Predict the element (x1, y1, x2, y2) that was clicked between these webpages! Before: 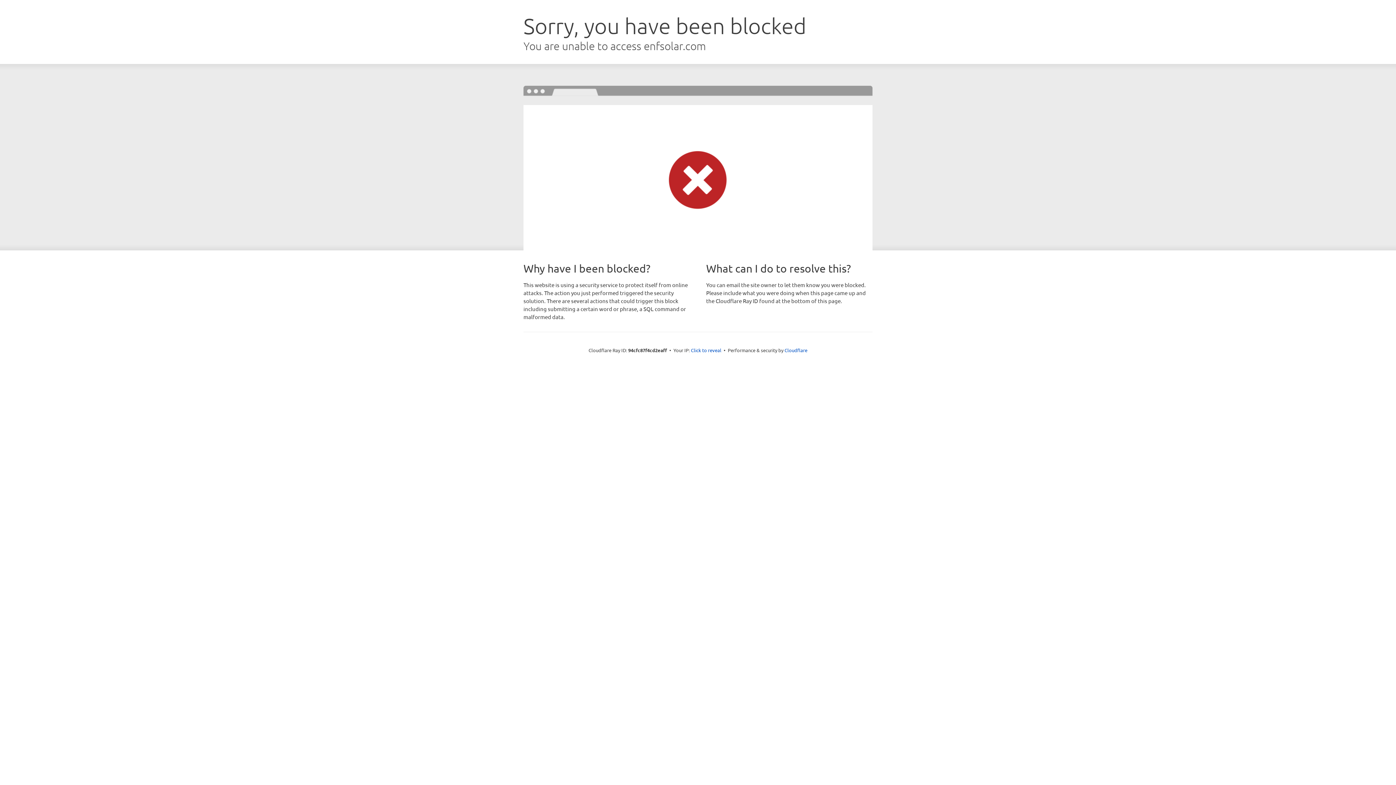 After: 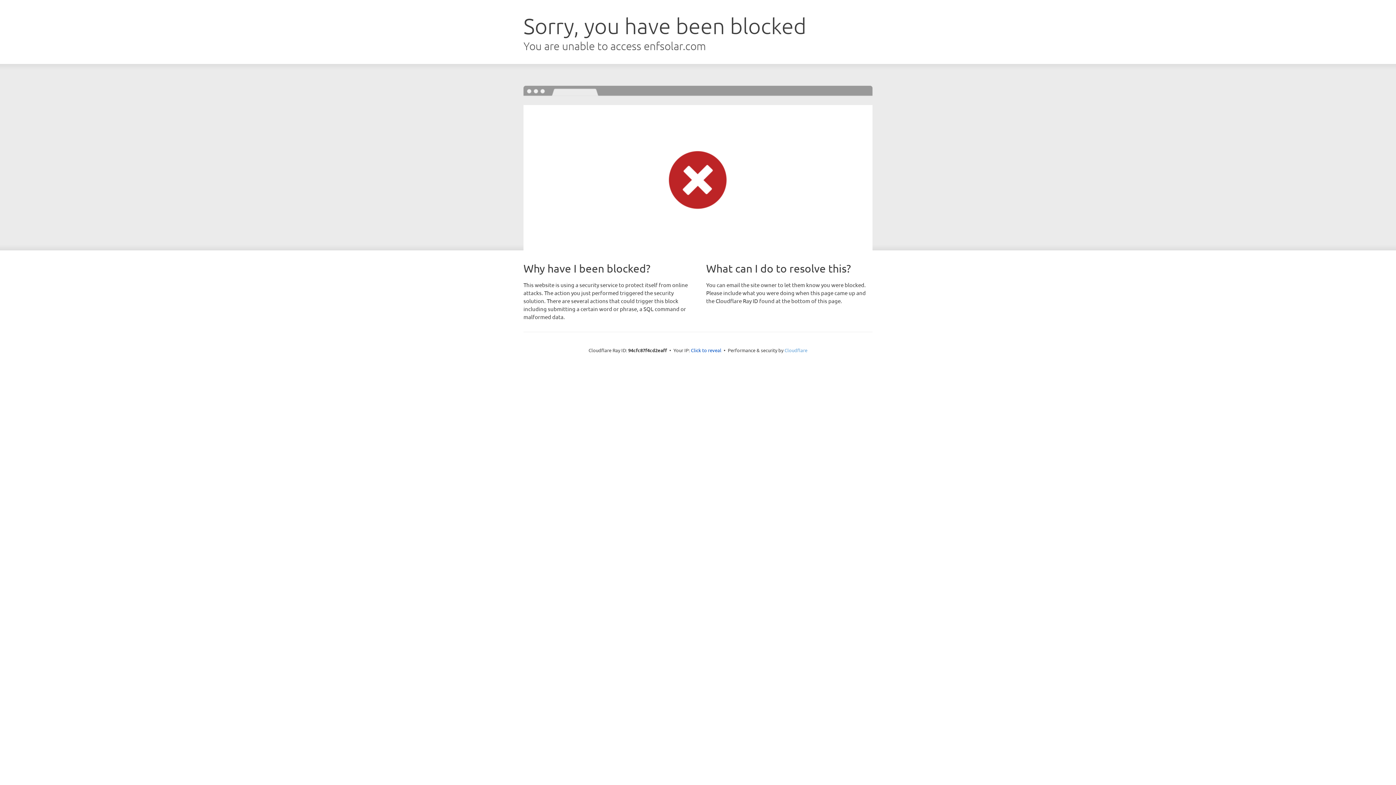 Action: label: Cloudflare bbox: (784, 347, 807, 353)